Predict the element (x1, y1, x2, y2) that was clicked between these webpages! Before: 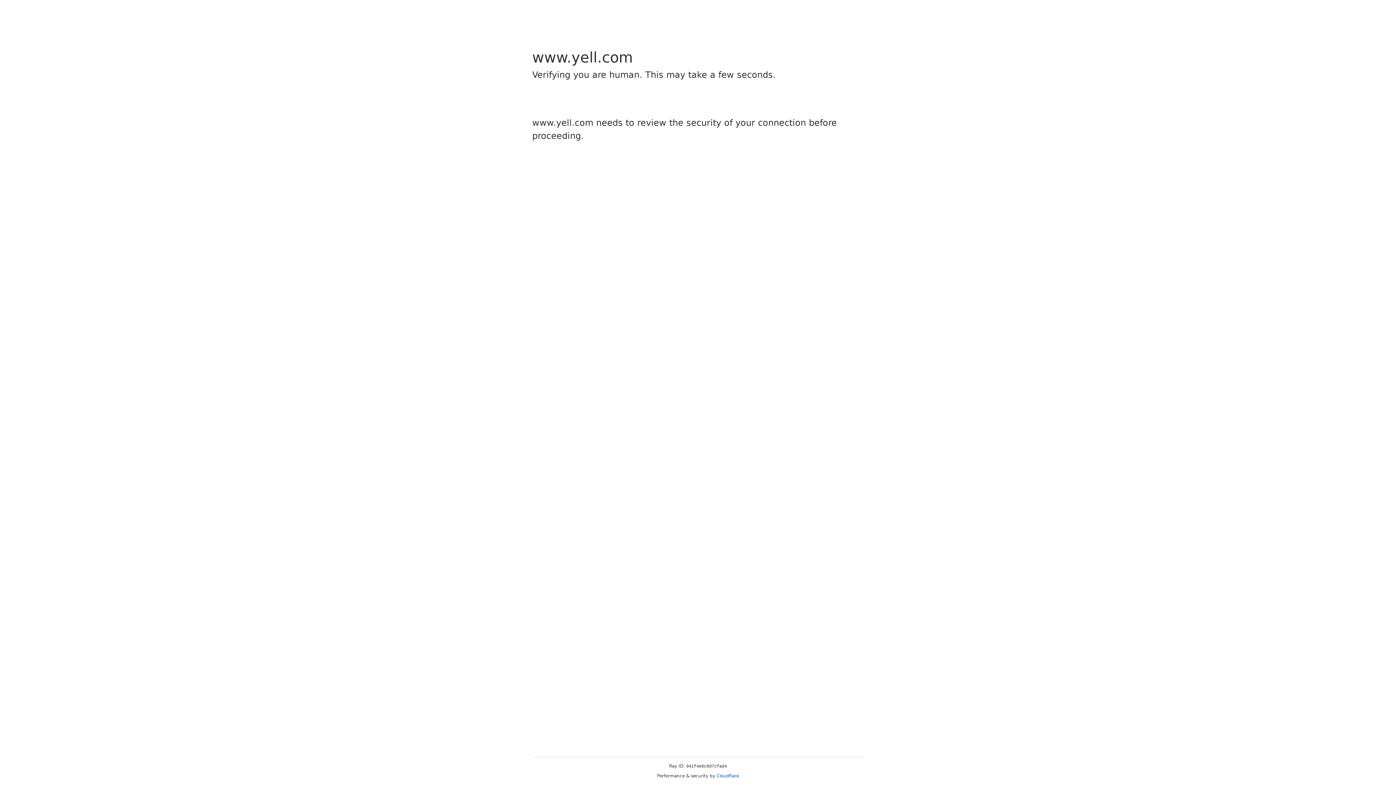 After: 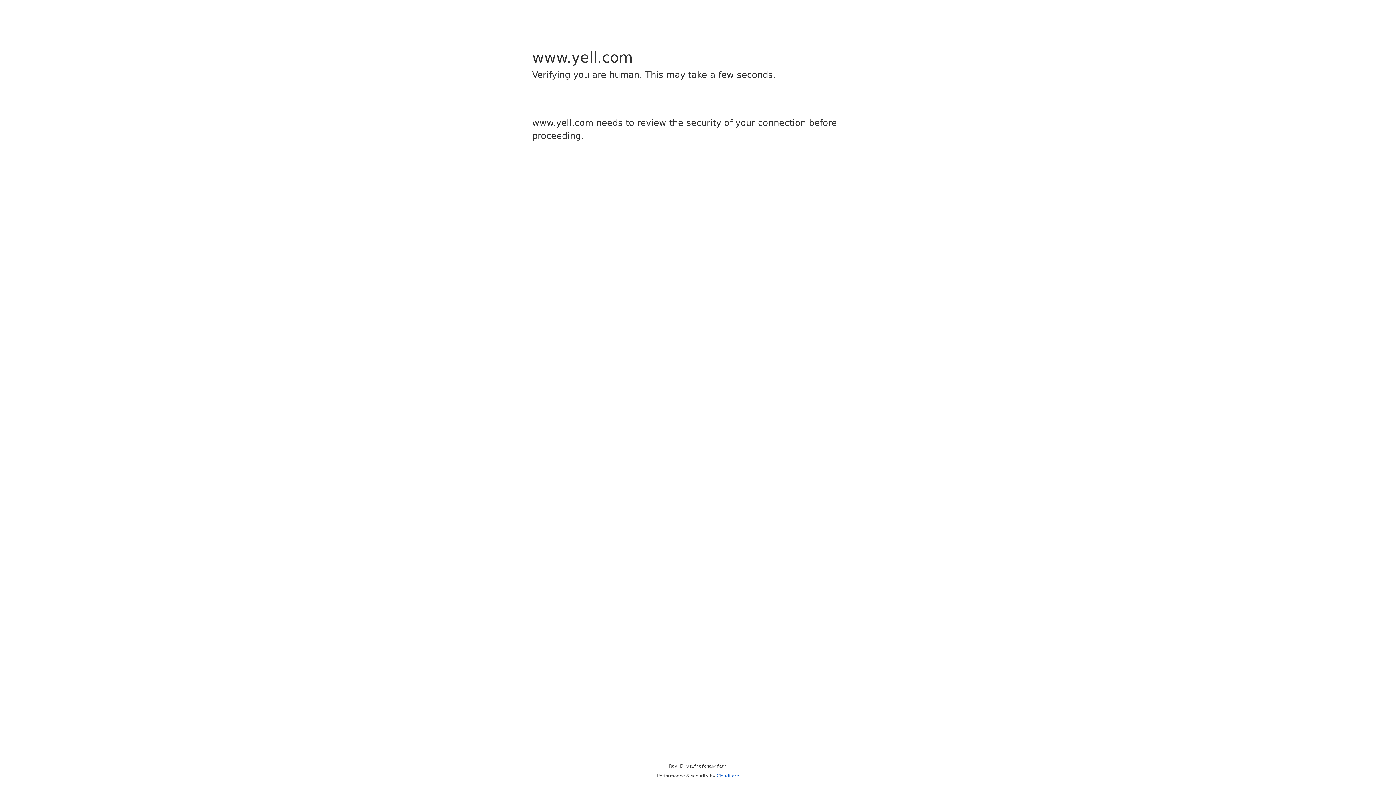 Action: bbox: (716, 773, 739, 778) label: Cloudflare